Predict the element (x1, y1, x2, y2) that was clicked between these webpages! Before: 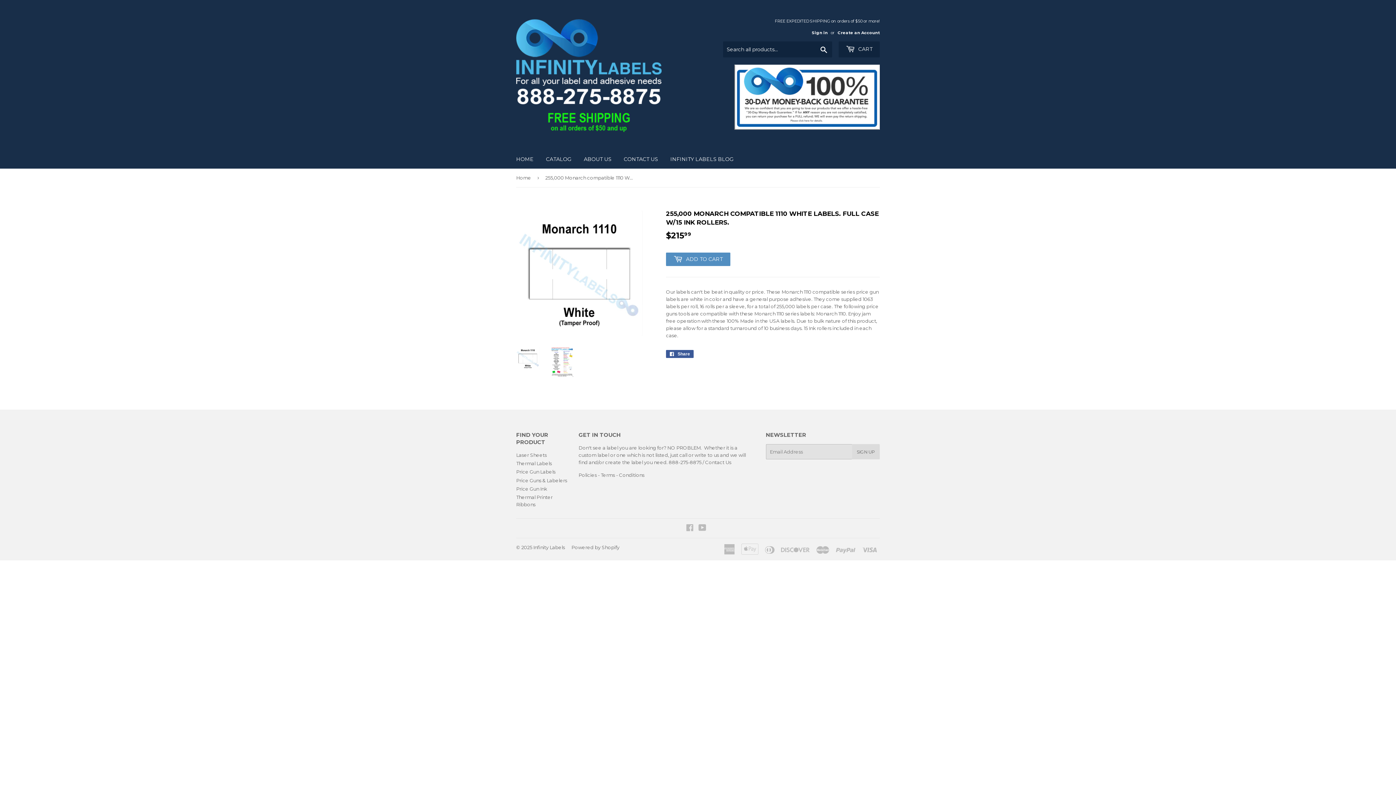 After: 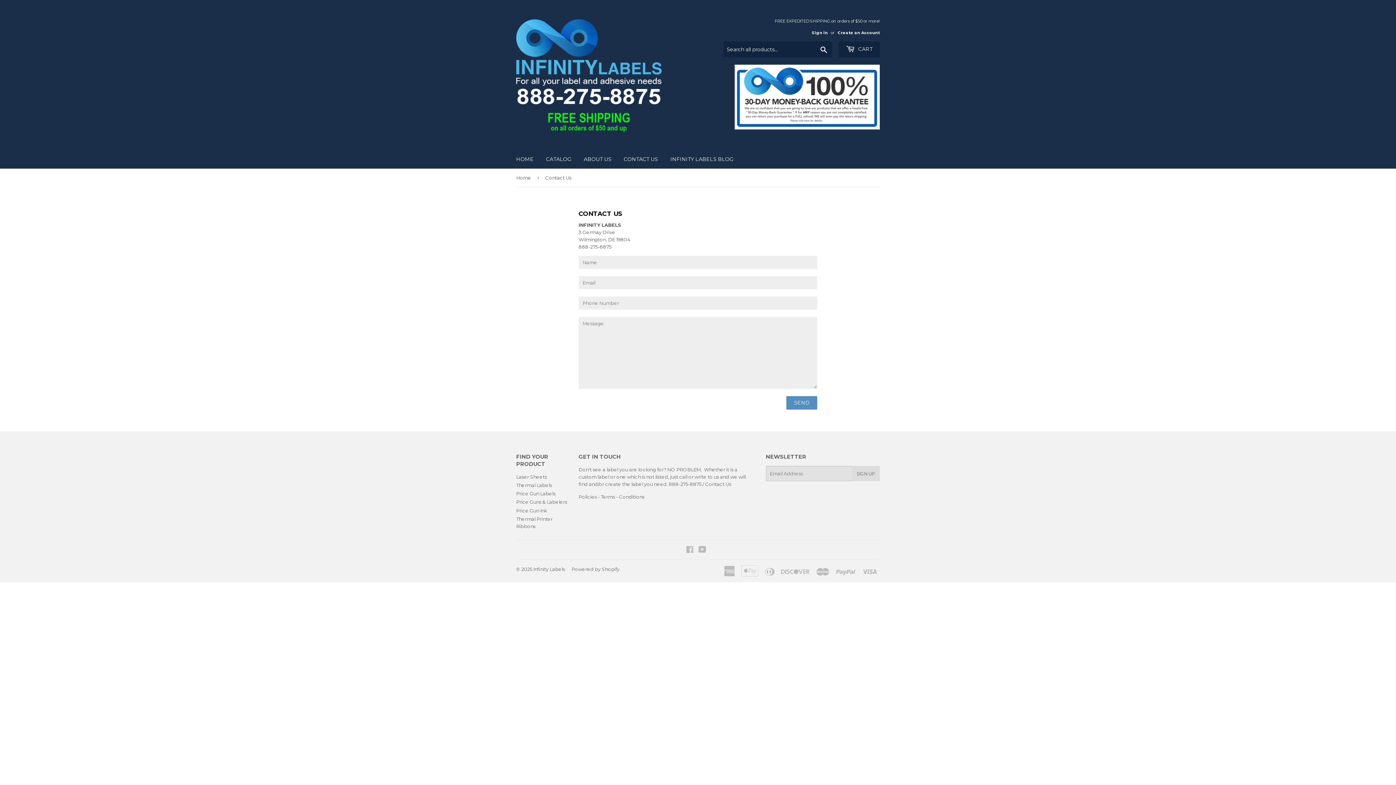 Action: label: CONTACT US bbox: (618, 149, 663, 168)